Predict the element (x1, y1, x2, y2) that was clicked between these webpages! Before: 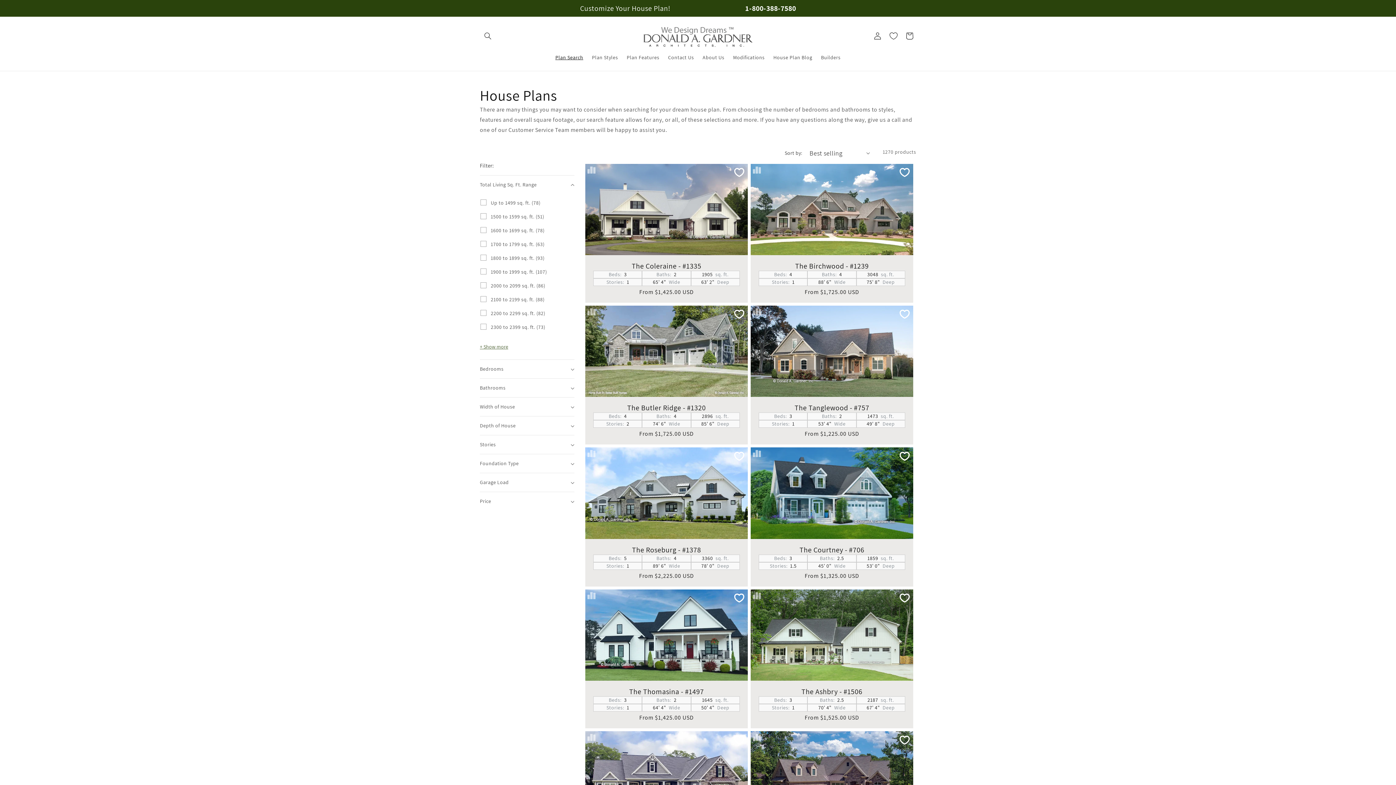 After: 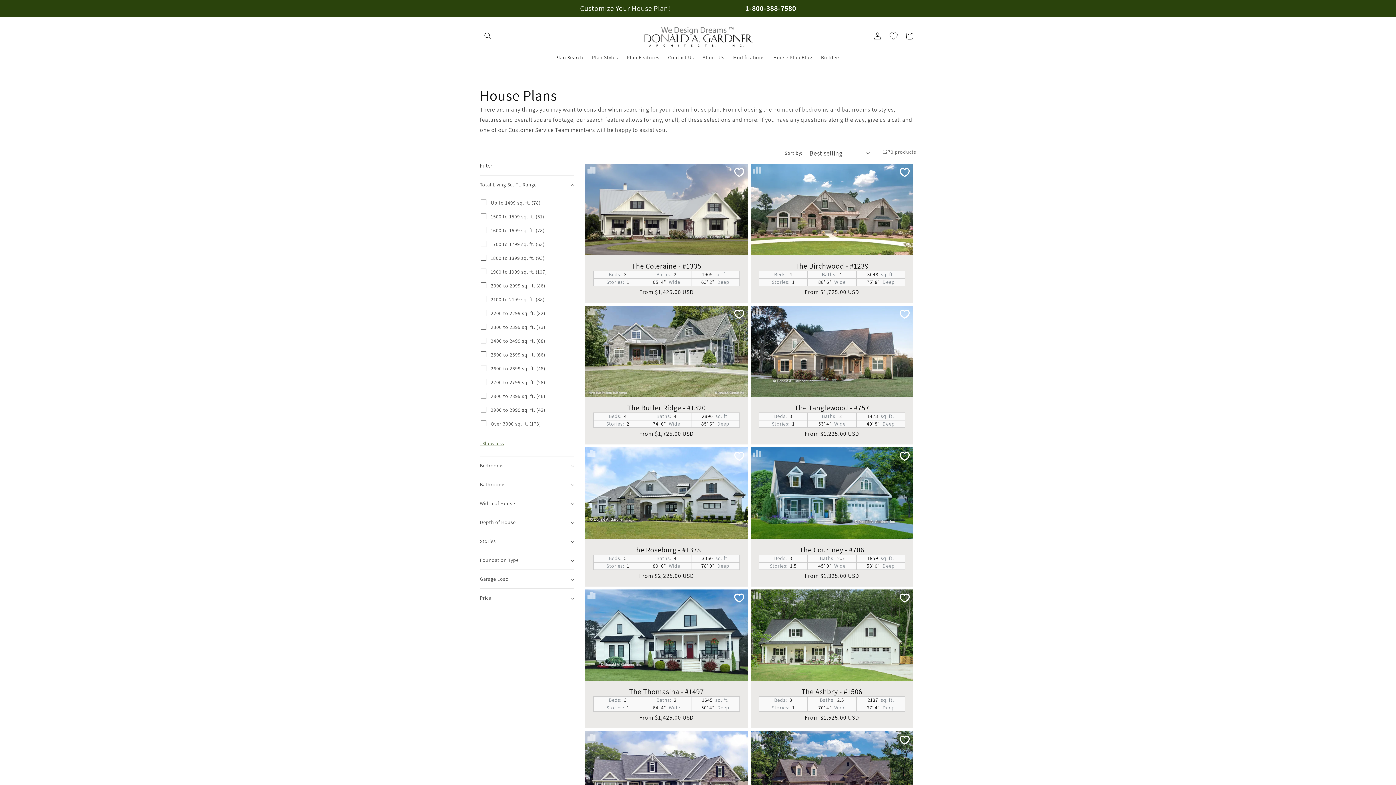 Action: bbox: (480, 343, 510, 354) label: + Show more